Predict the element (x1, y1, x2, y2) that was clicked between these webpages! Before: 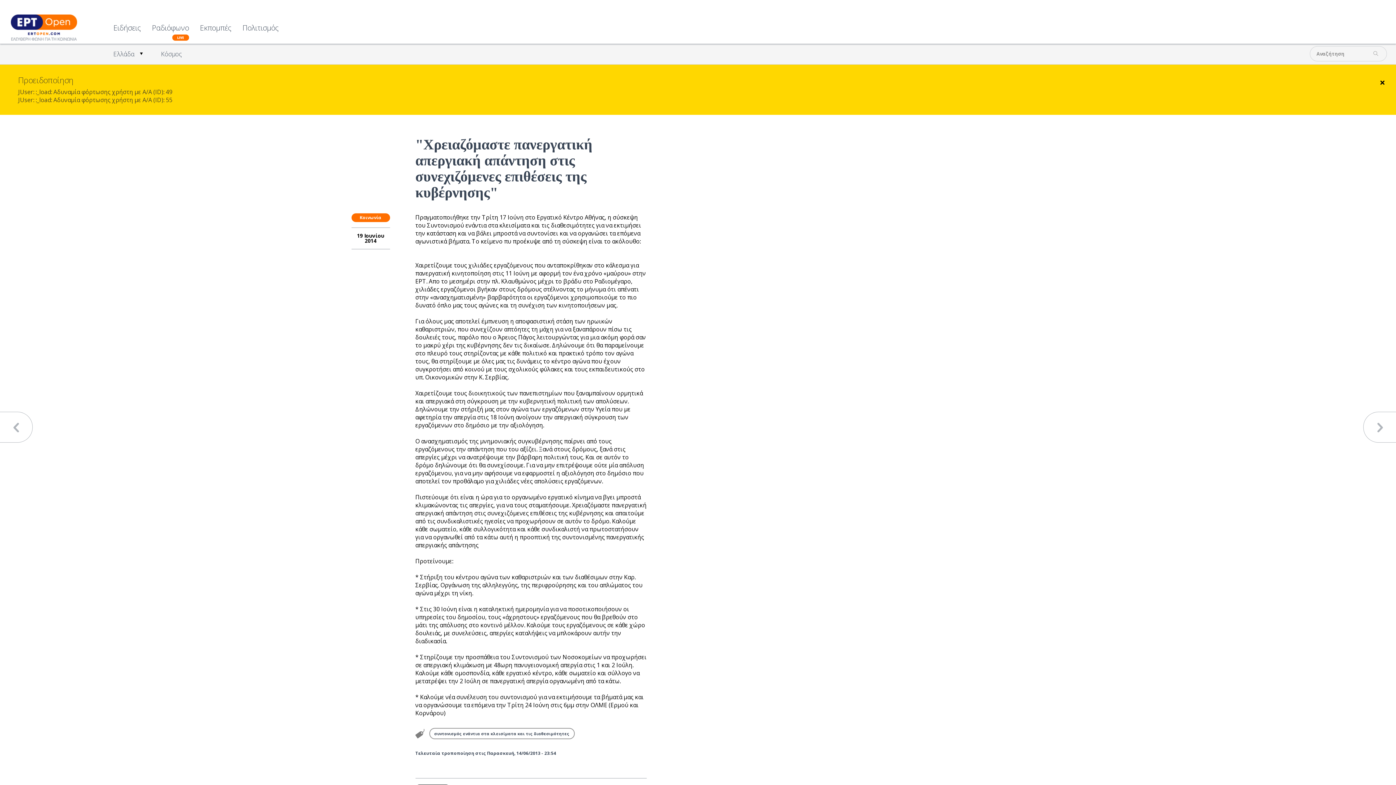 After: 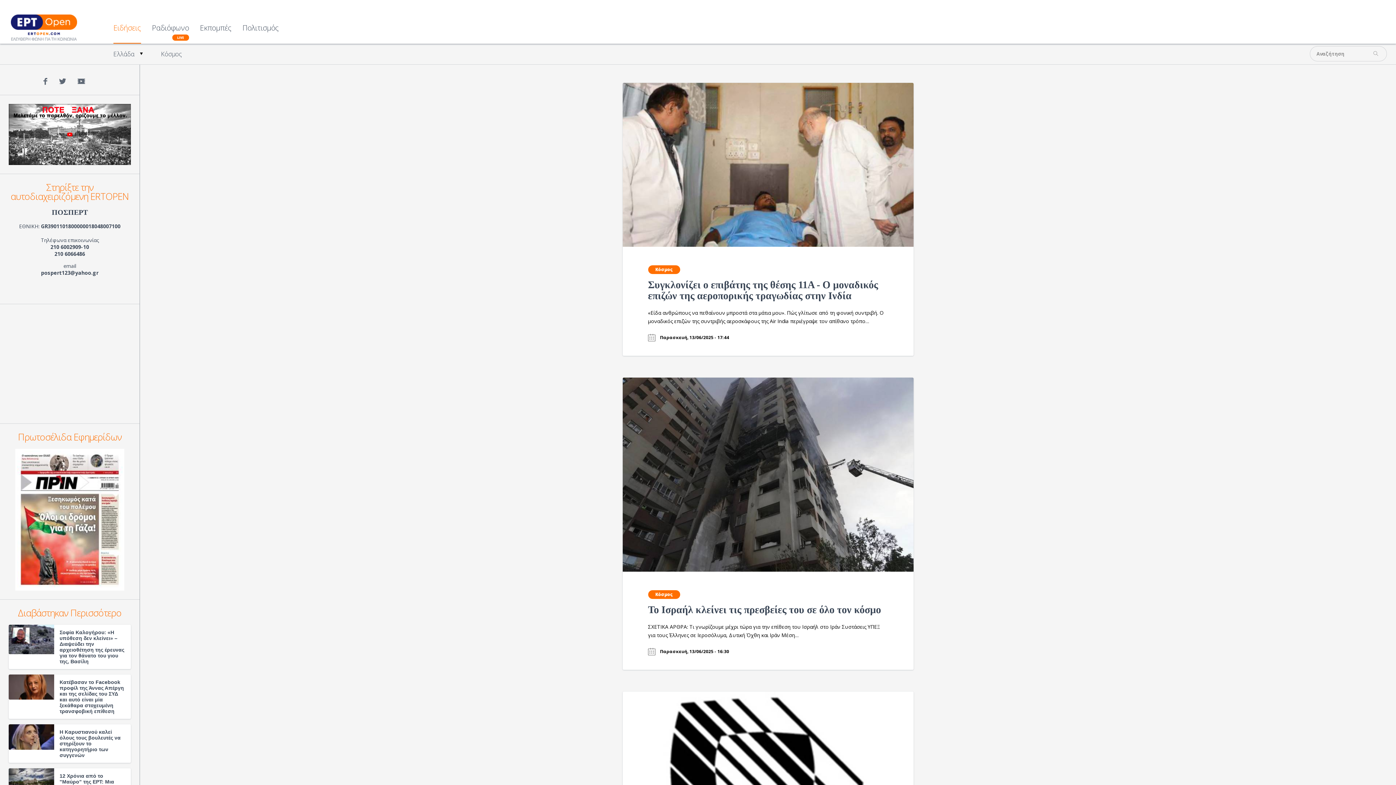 Action: bbox: (10, 20, 77, 32)